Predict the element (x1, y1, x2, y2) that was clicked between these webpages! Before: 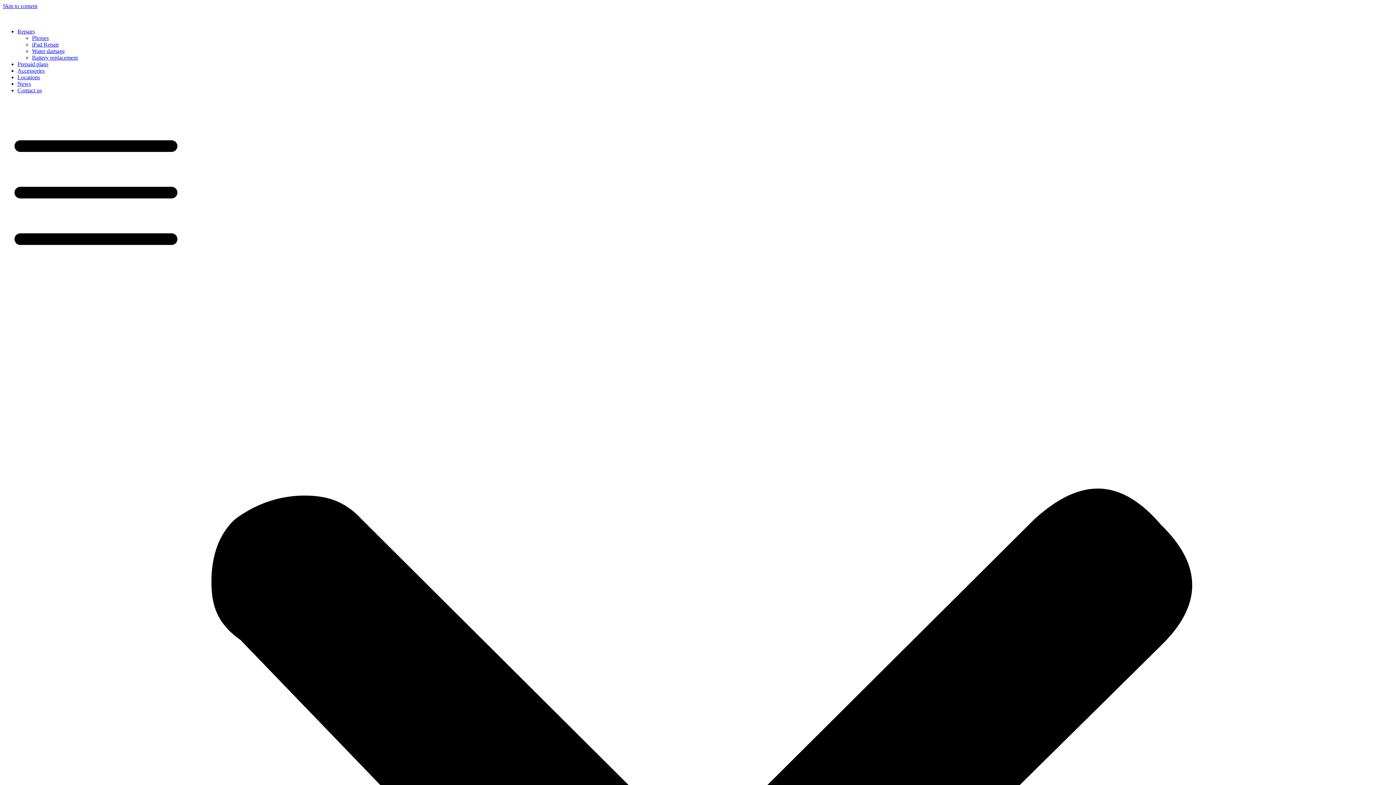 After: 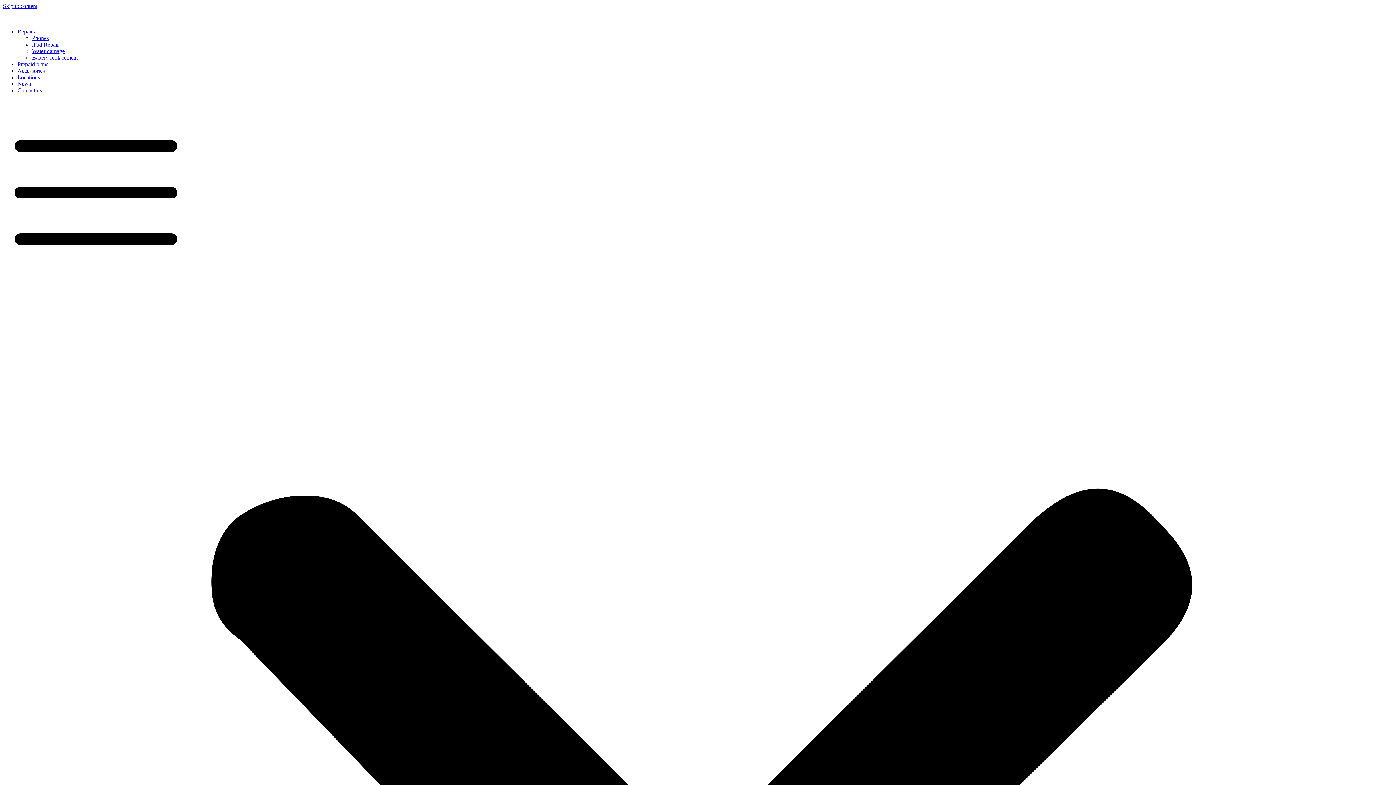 Action: bbox: (17, 74, 40, 80) label: Locations